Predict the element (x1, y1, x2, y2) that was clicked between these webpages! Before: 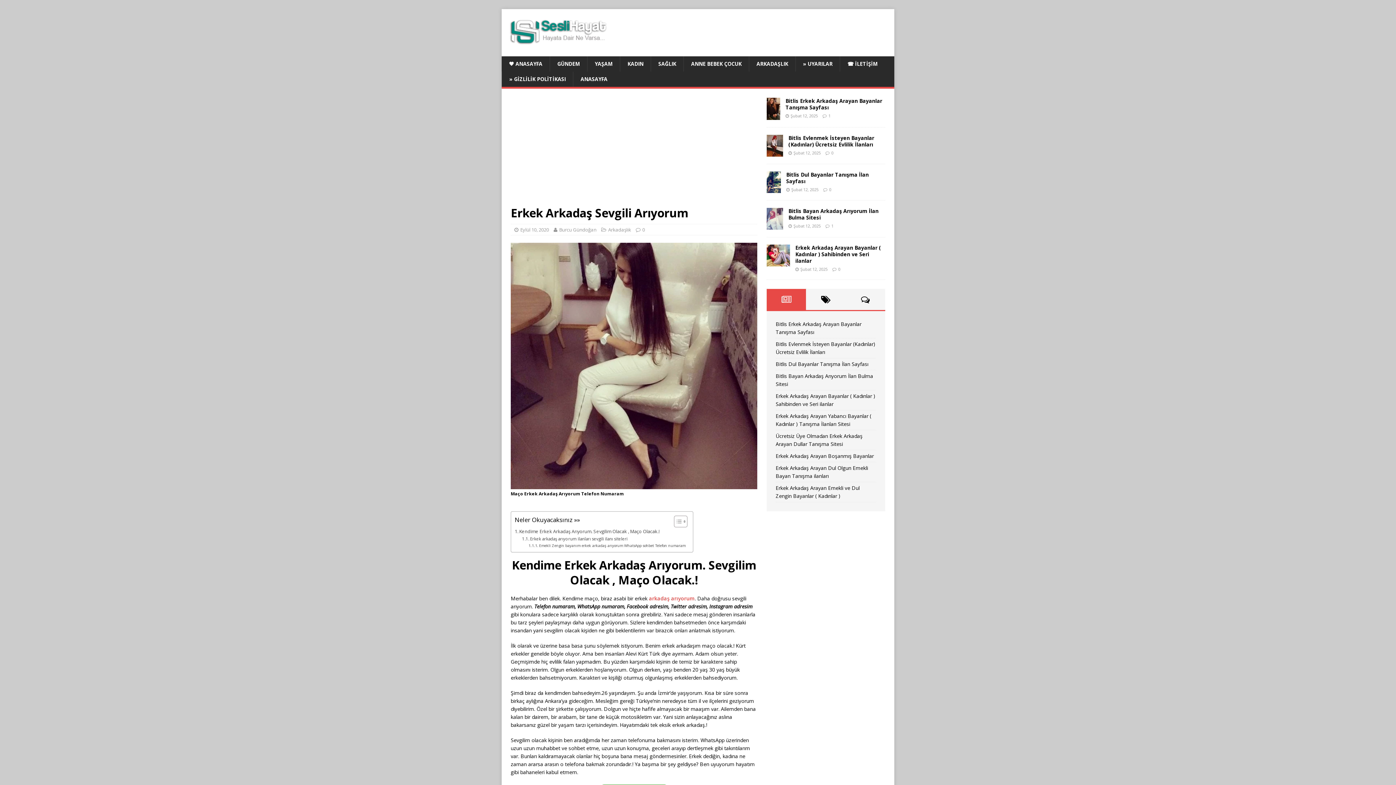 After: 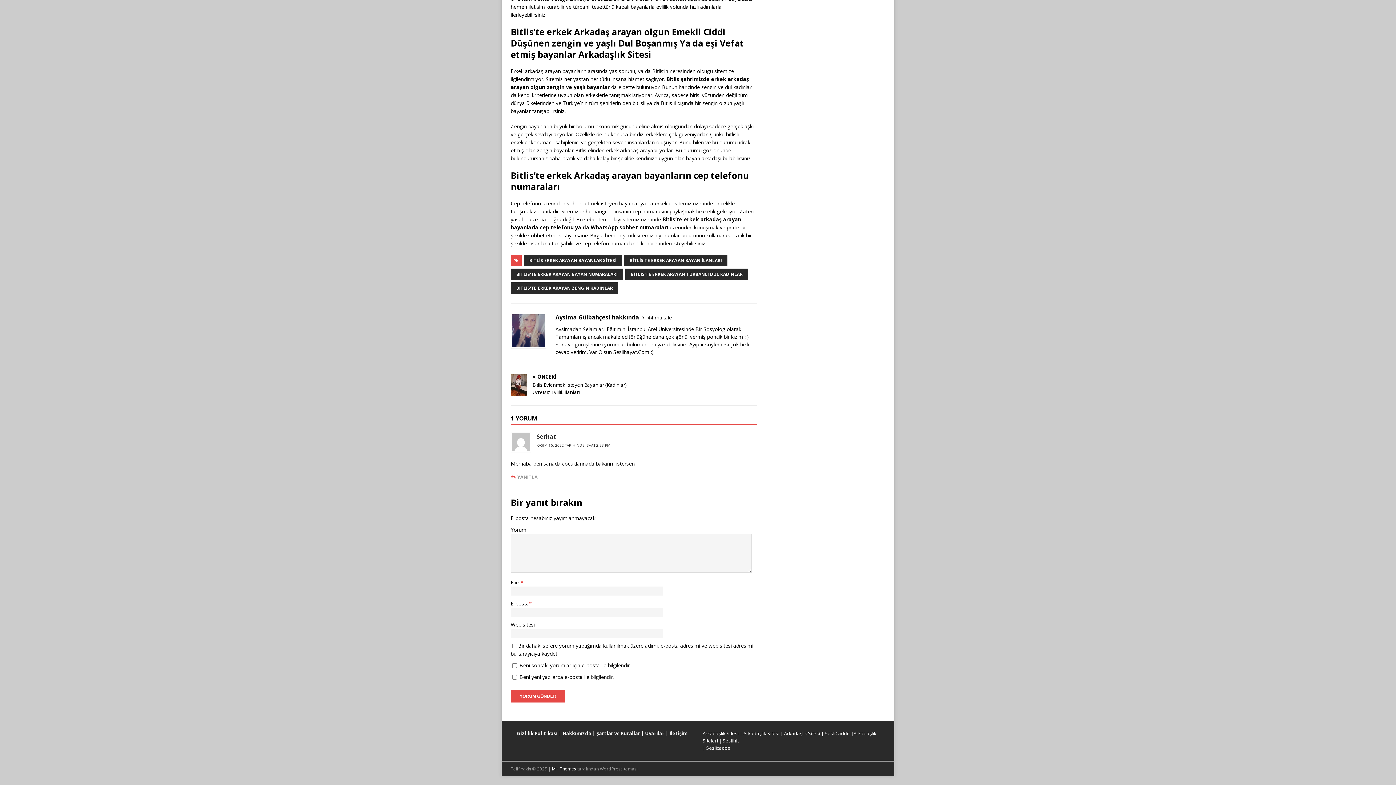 Action: bbox: (828, 113, 830, 118) label: 1